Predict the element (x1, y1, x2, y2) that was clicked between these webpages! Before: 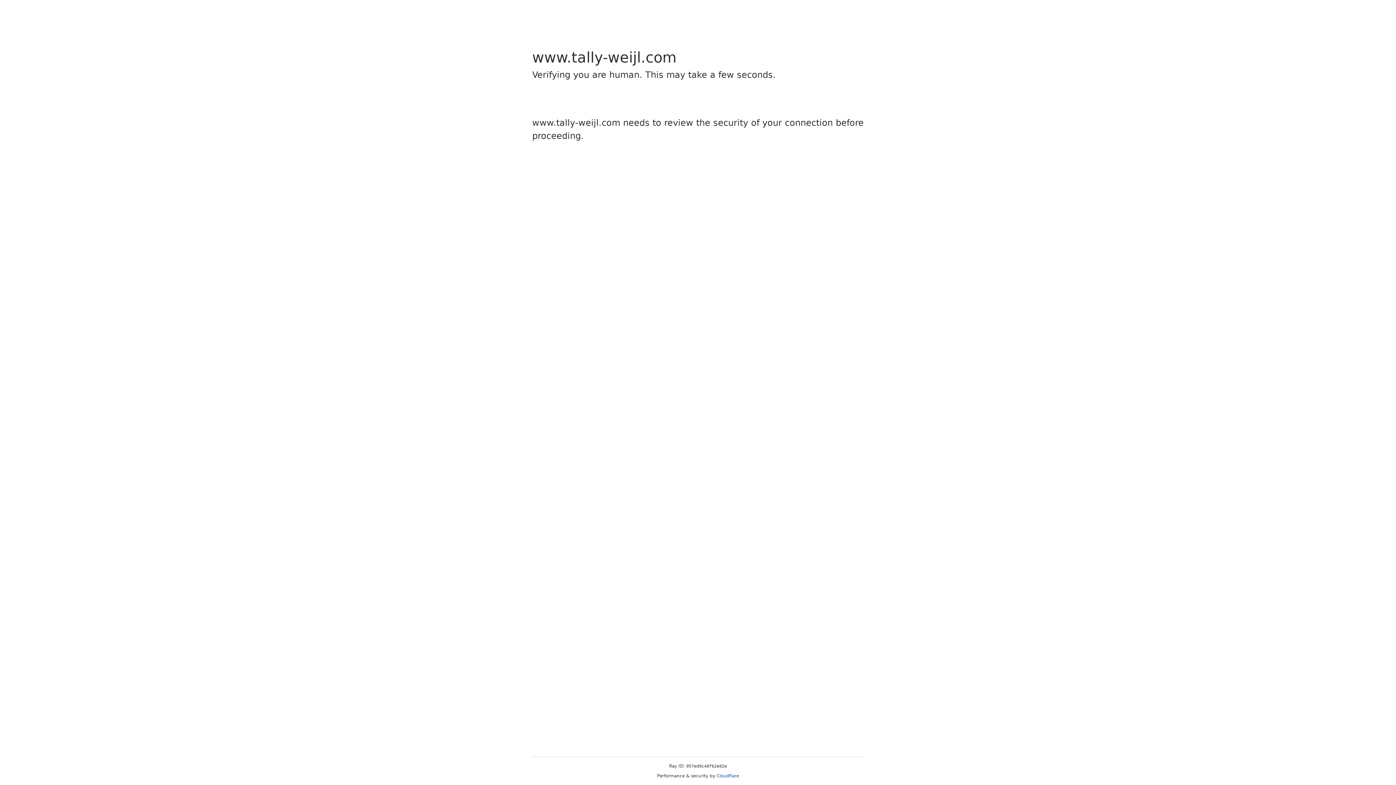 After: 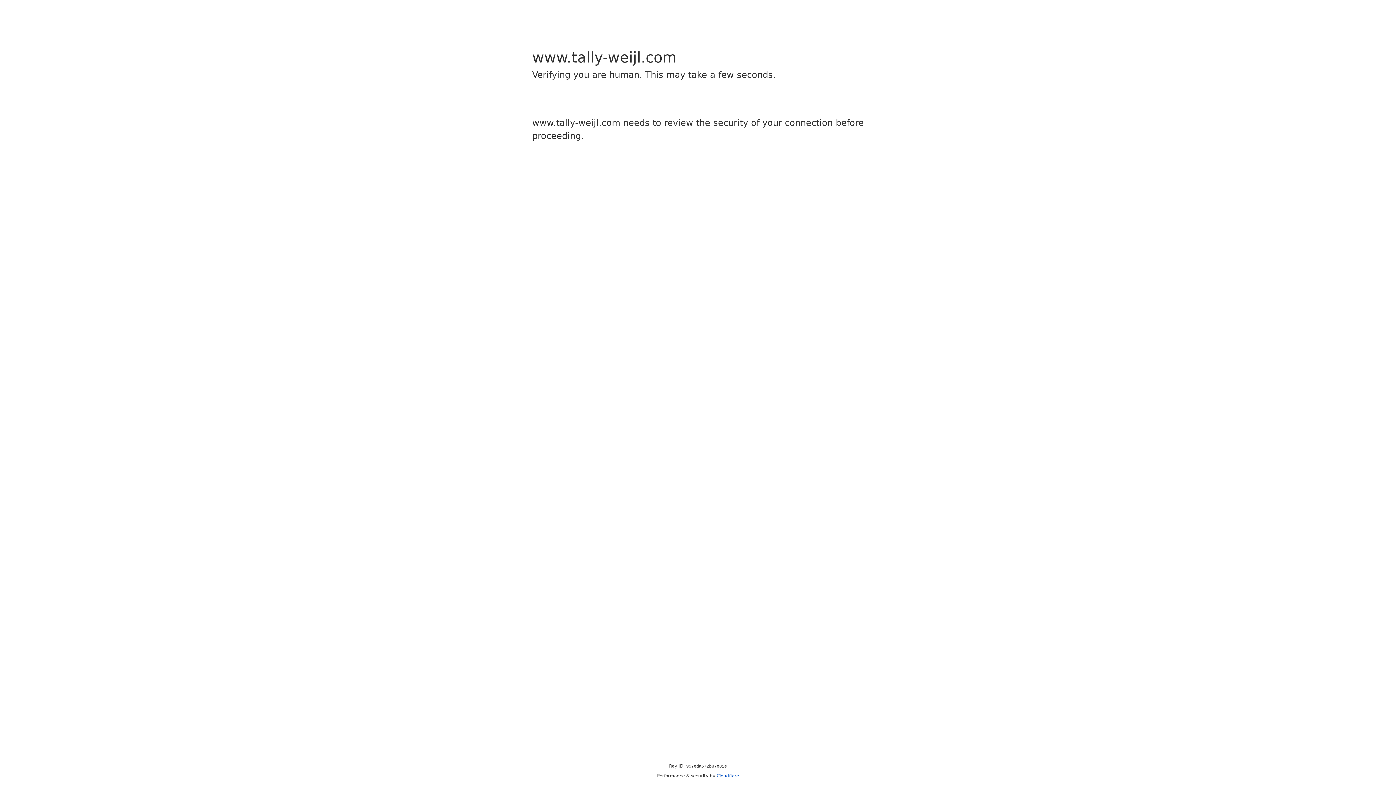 Action: bbox: (716, 773, 739, 778) label: Cloudflare